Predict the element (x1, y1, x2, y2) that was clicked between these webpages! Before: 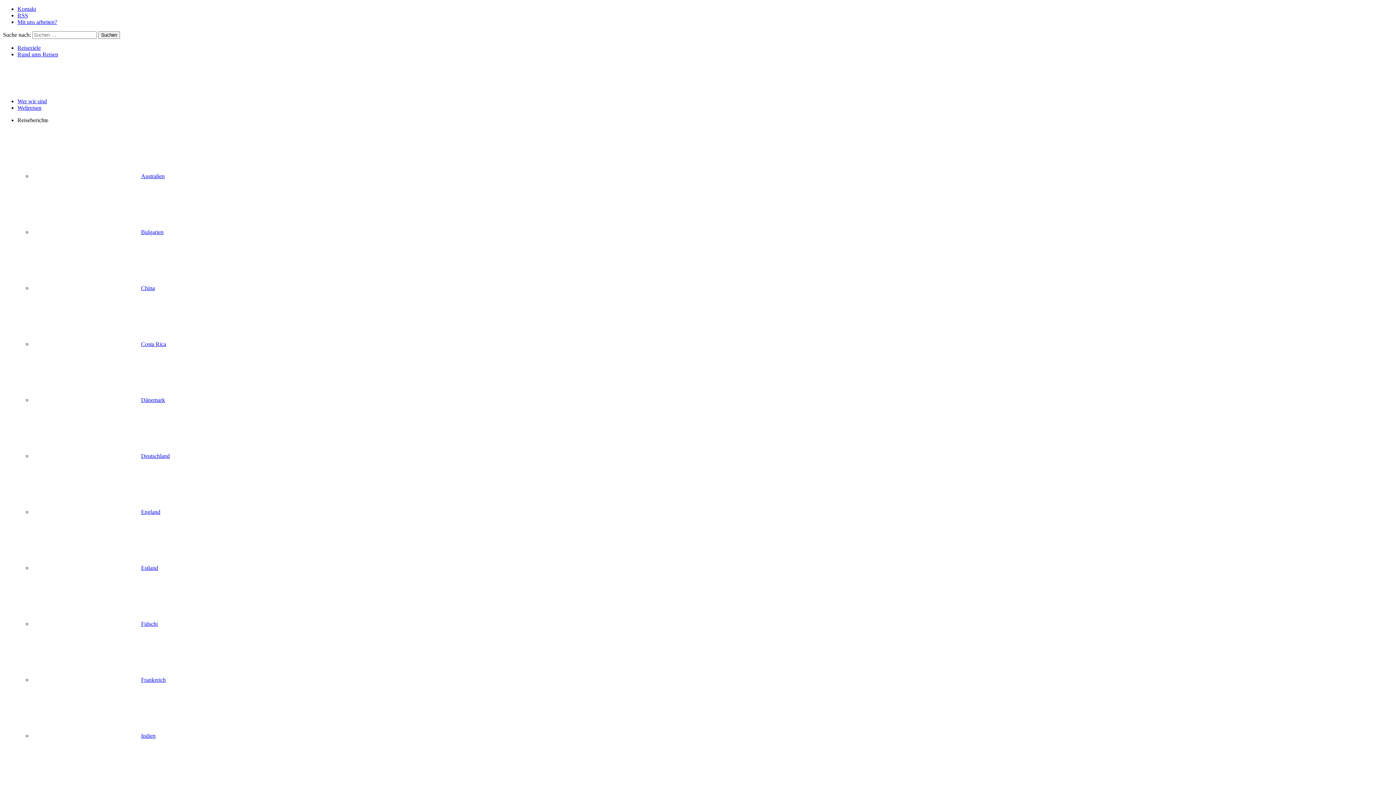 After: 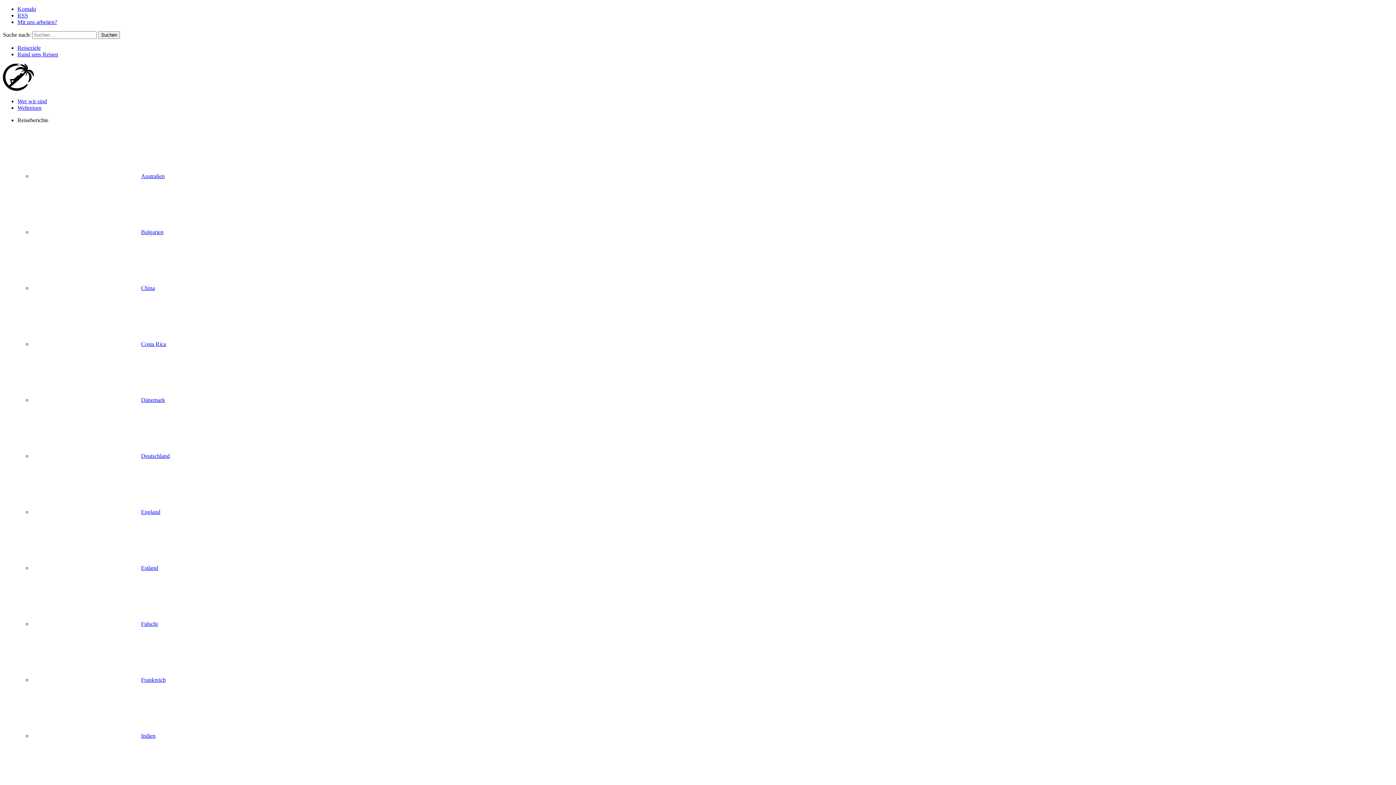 Action: label: Frankreich bbox: (32, 677, 165, 683)